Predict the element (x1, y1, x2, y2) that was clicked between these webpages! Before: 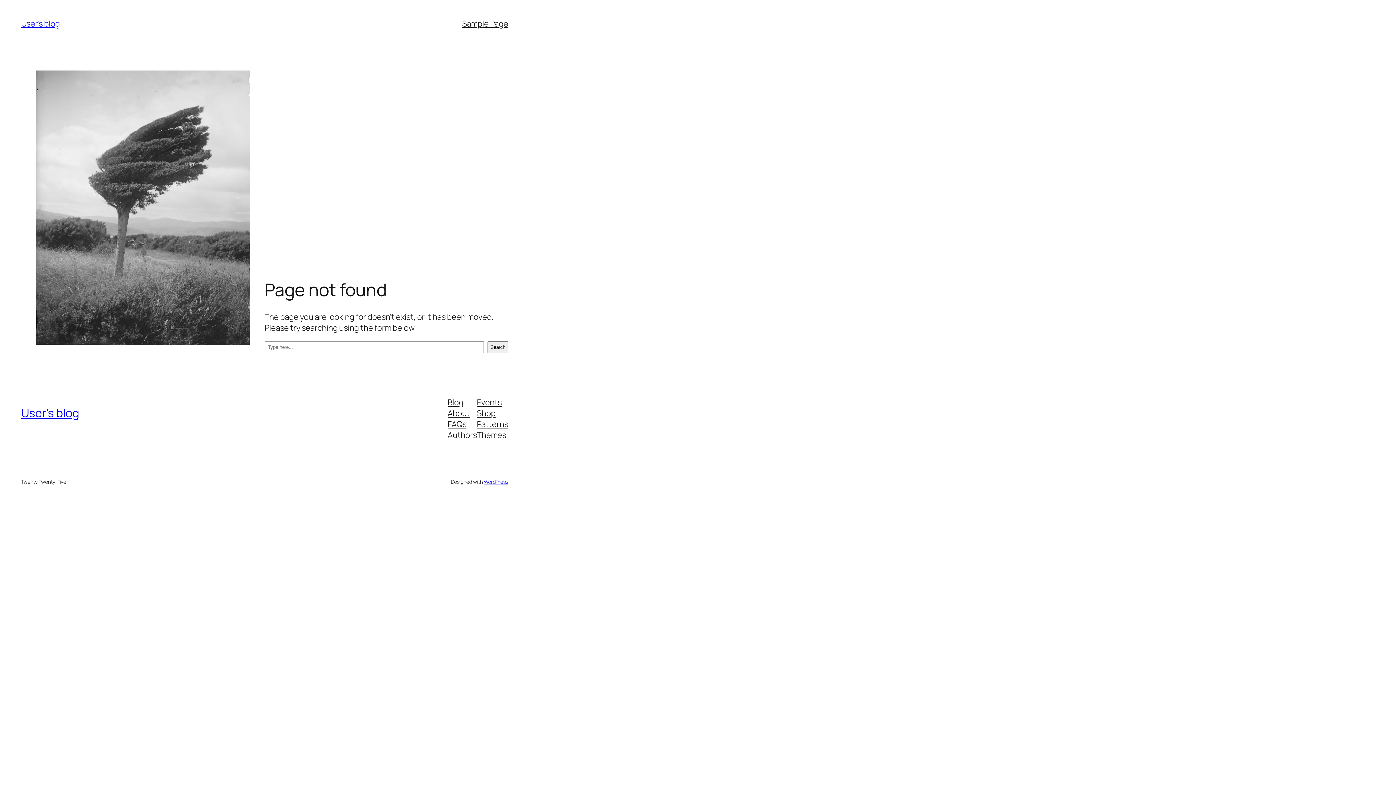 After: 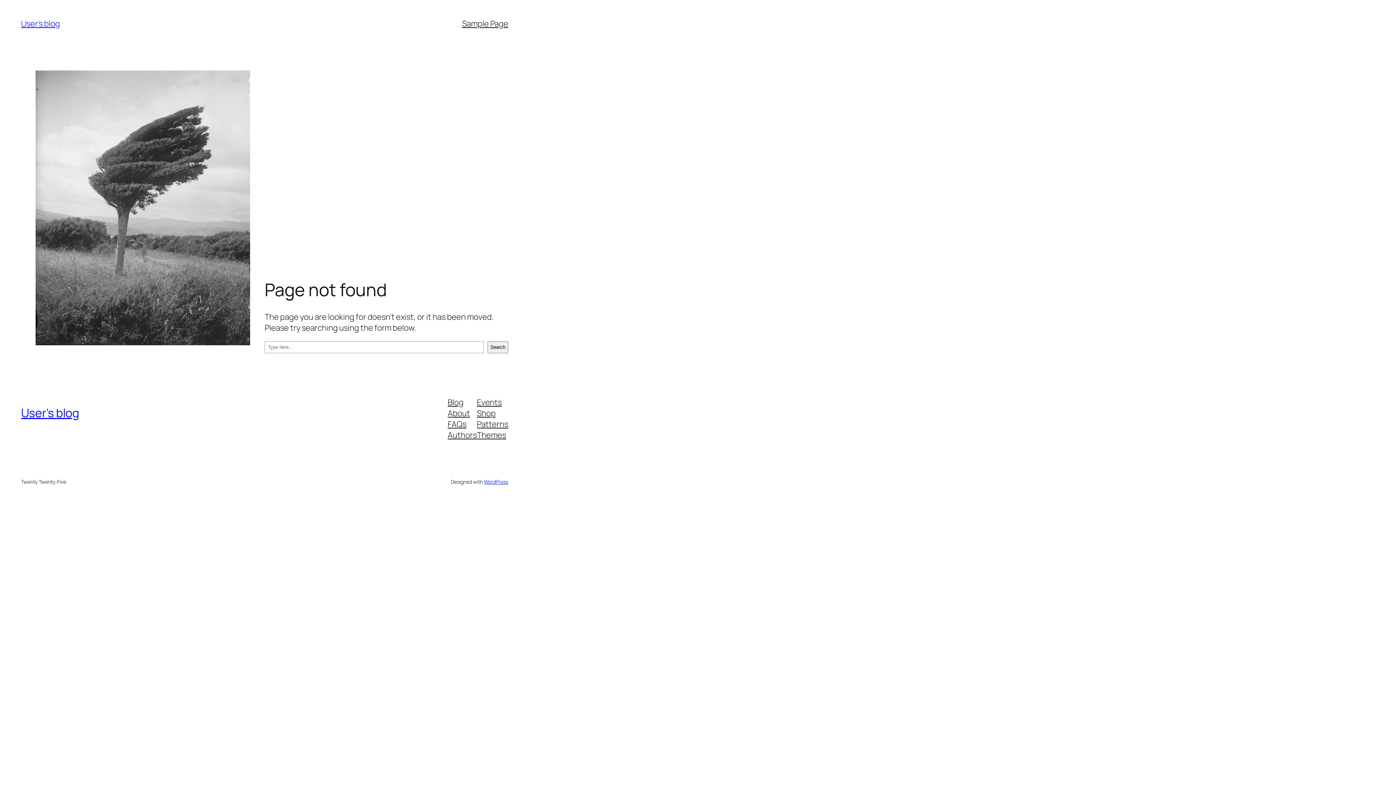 Action: label: FAQs bbox: (447, 418, 466, 429)